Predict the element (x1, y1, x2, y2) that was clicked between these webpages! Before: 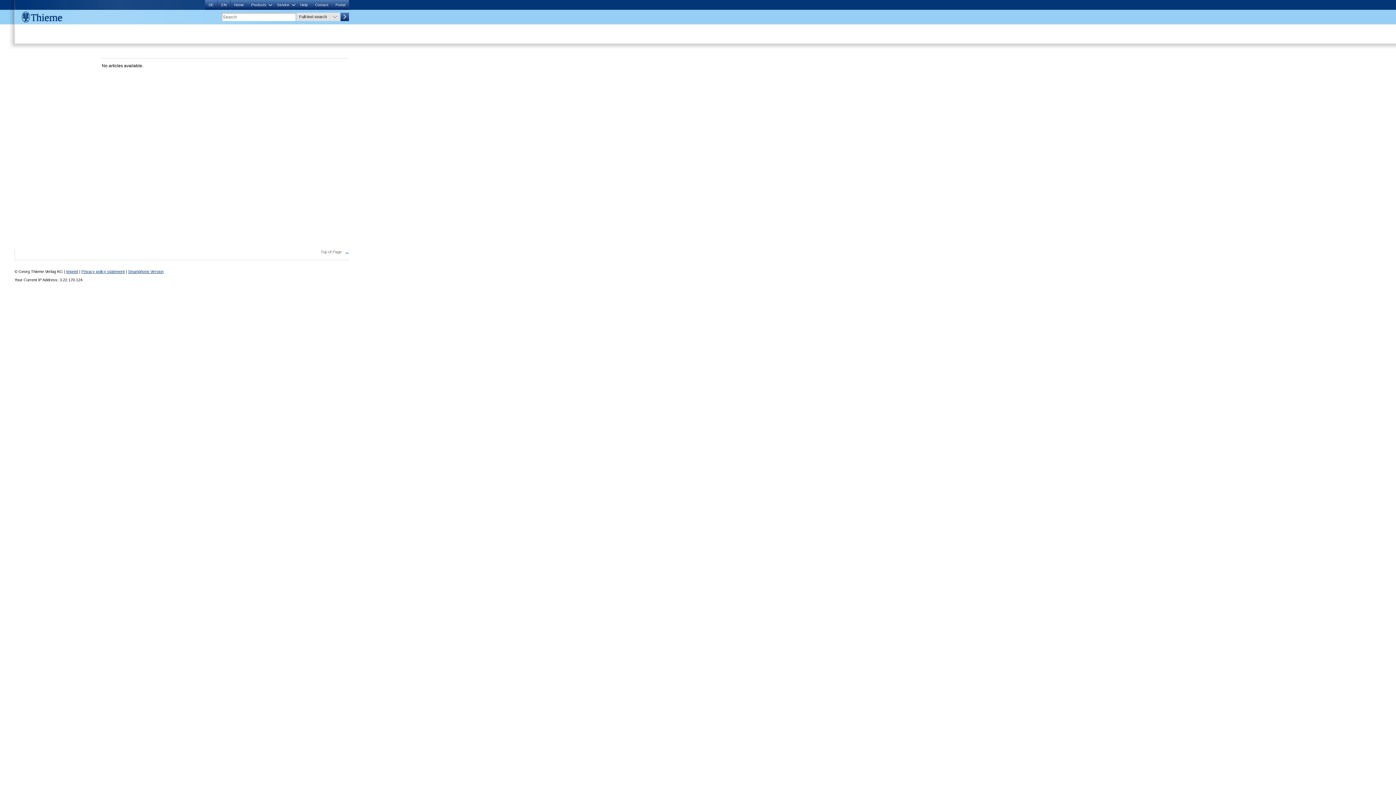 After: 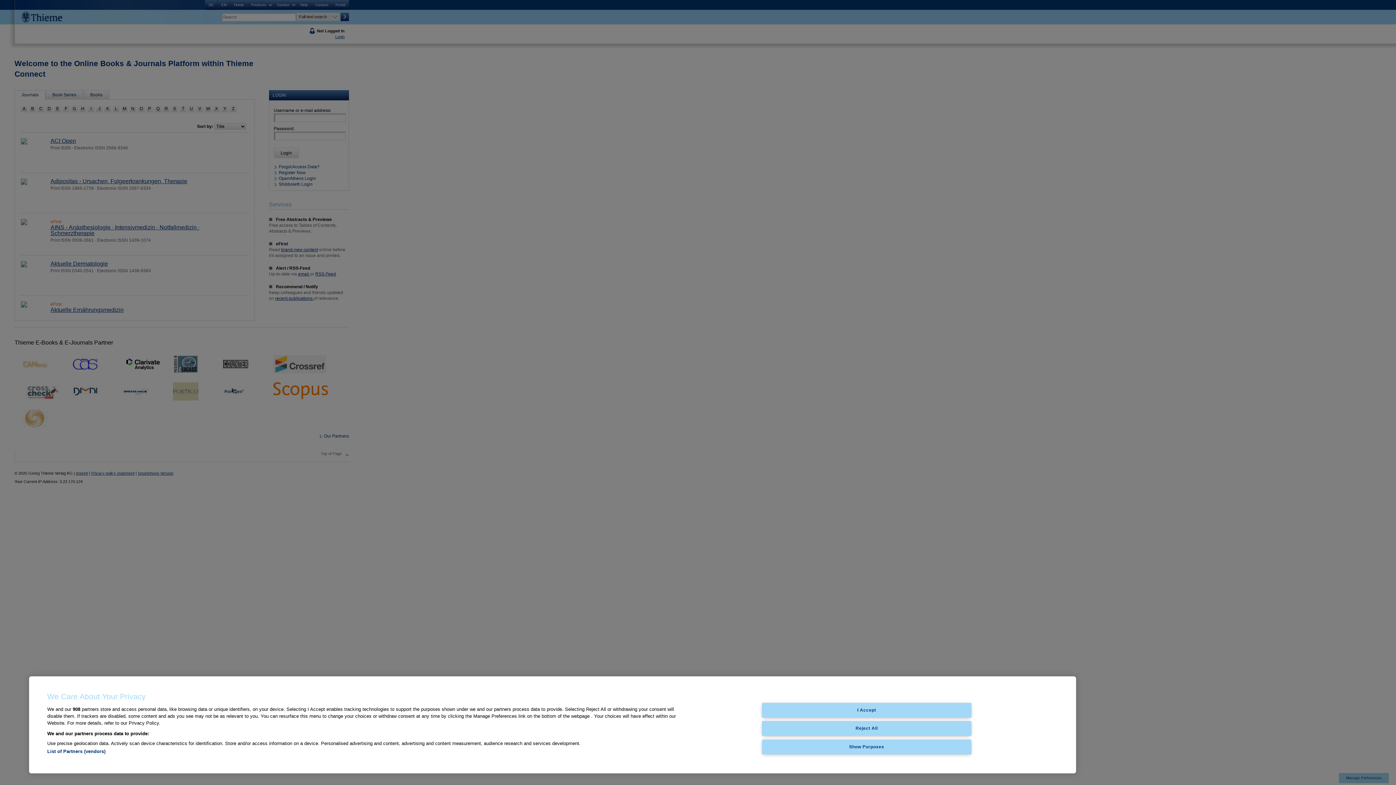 Action: bbox: (128, 269, 163, 273) label: Smartphone Version